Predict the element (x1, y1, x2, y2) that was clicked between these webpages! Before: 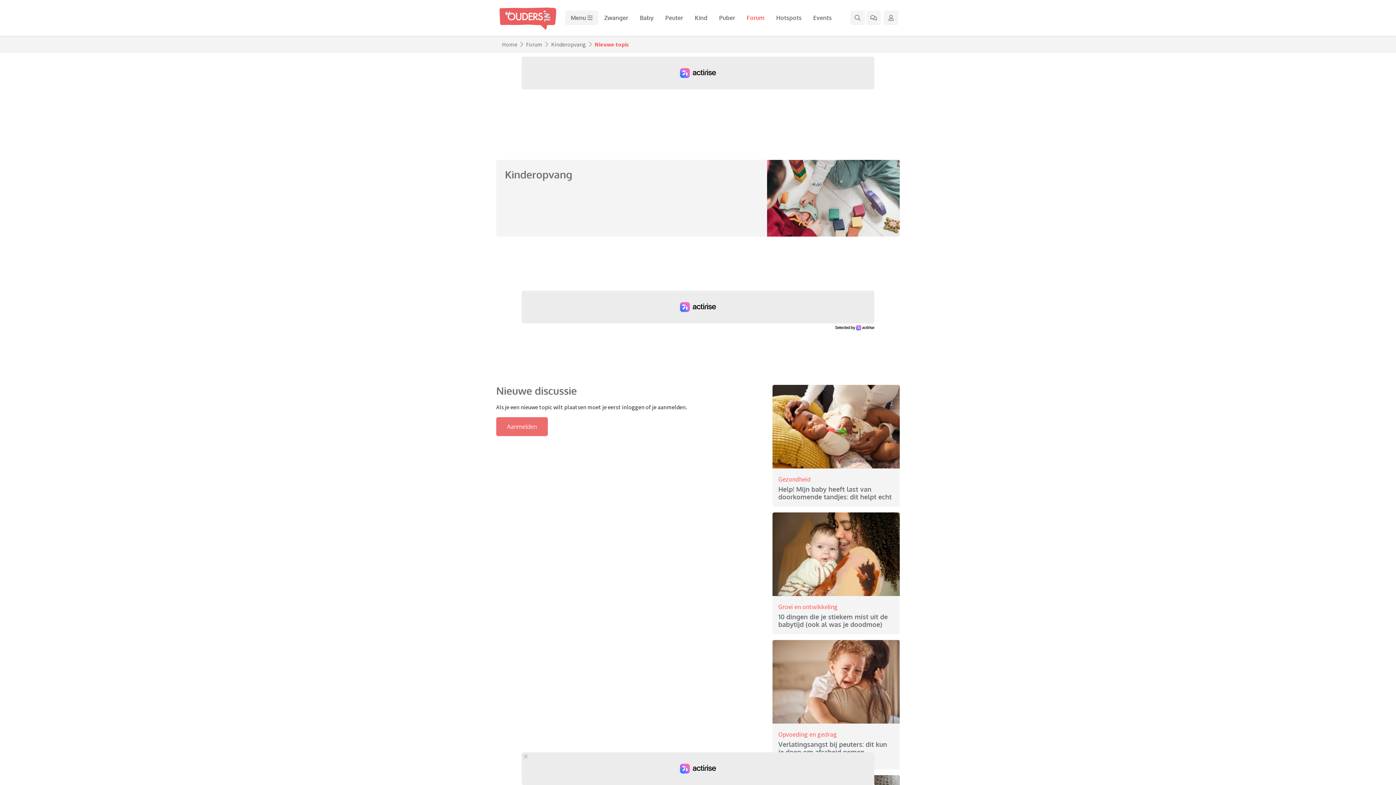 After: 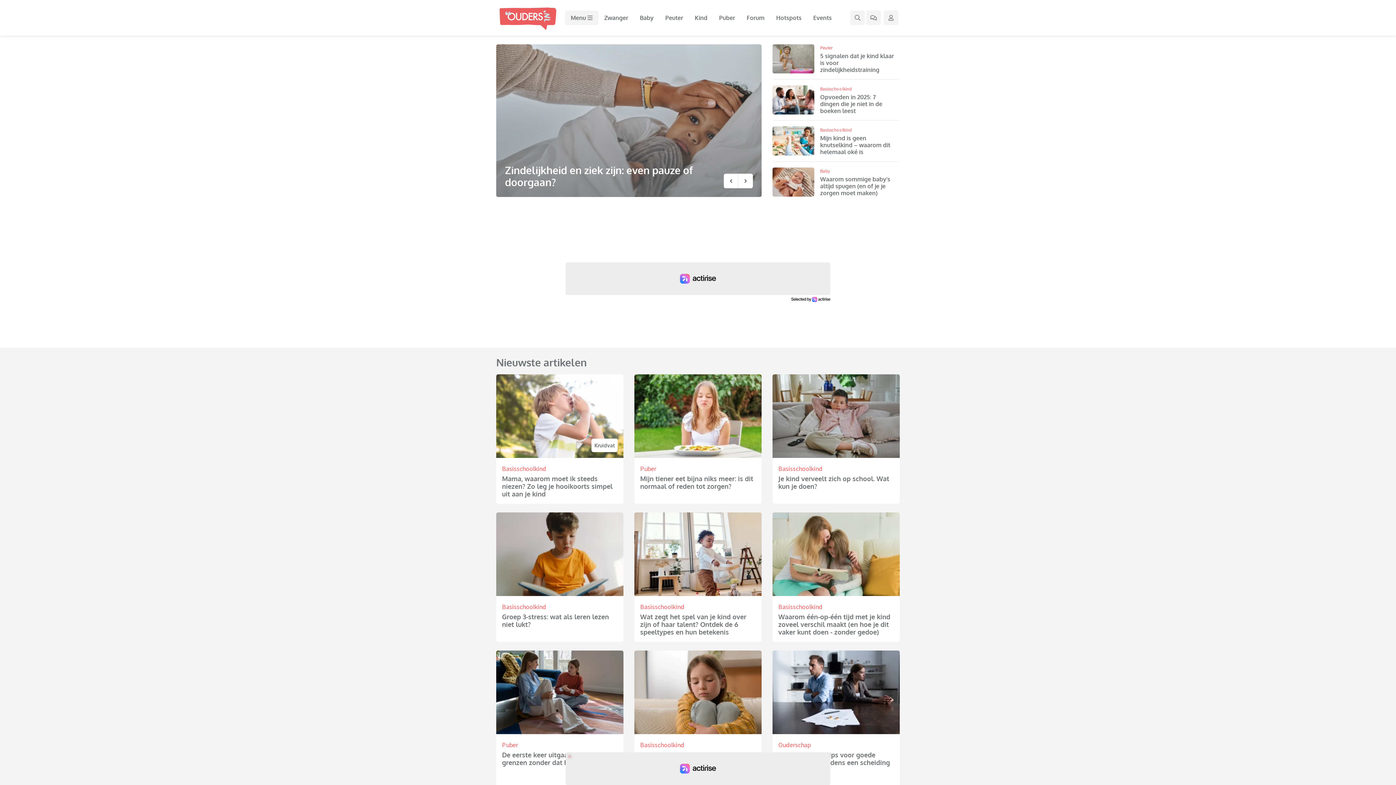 Action: label: Home bbox: (502, 40, 517, 48)